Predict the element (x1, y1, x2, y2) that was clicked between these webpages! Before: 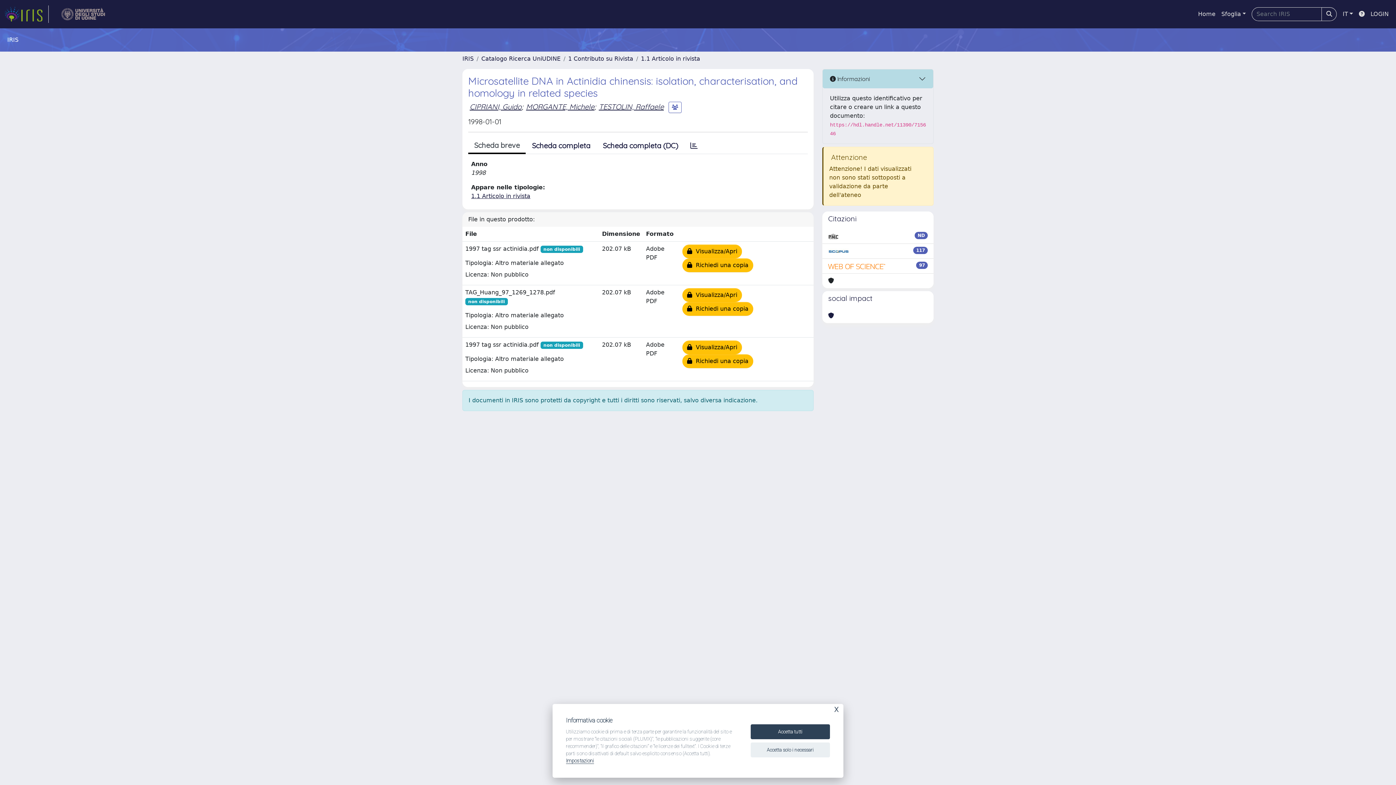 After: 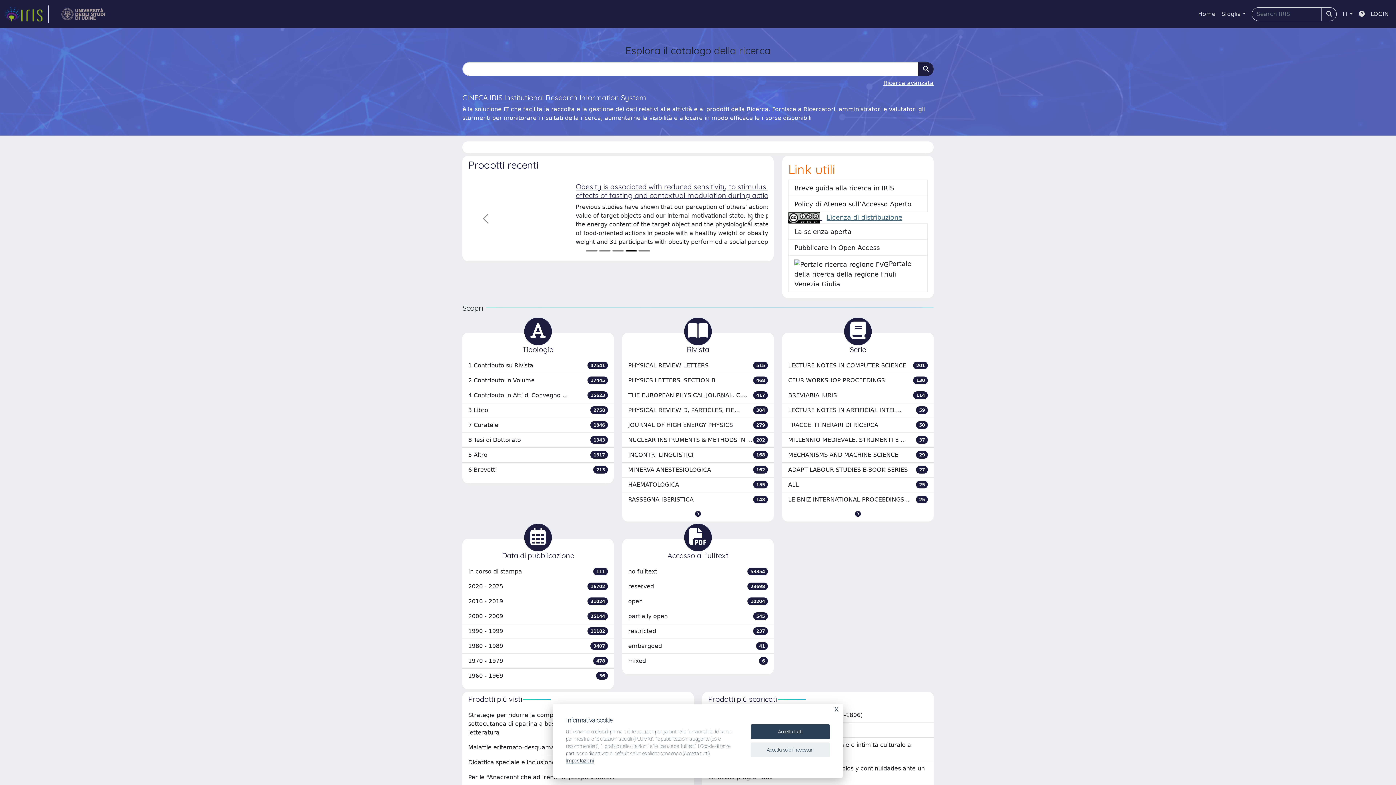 Action: bbox: (4, 5, 48, 22) label: link homepage